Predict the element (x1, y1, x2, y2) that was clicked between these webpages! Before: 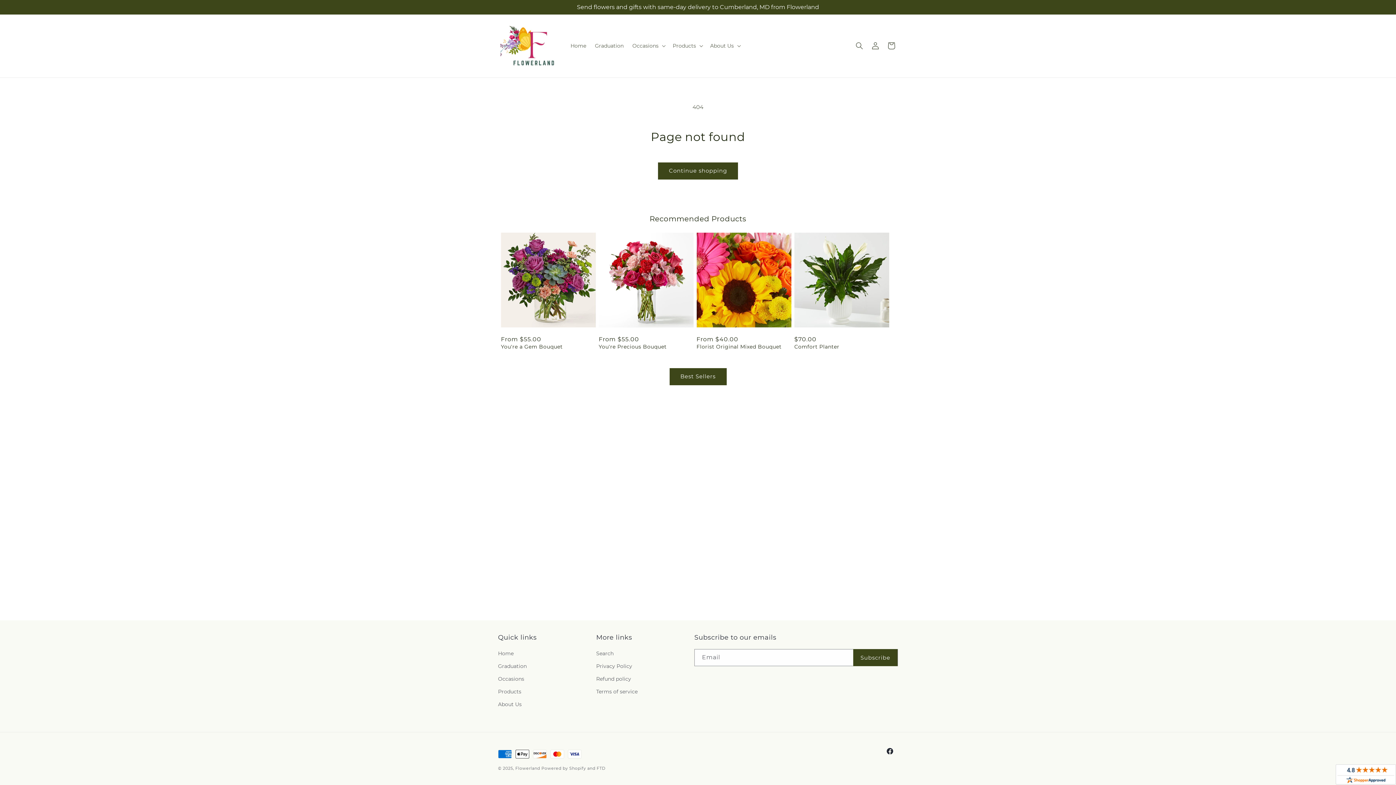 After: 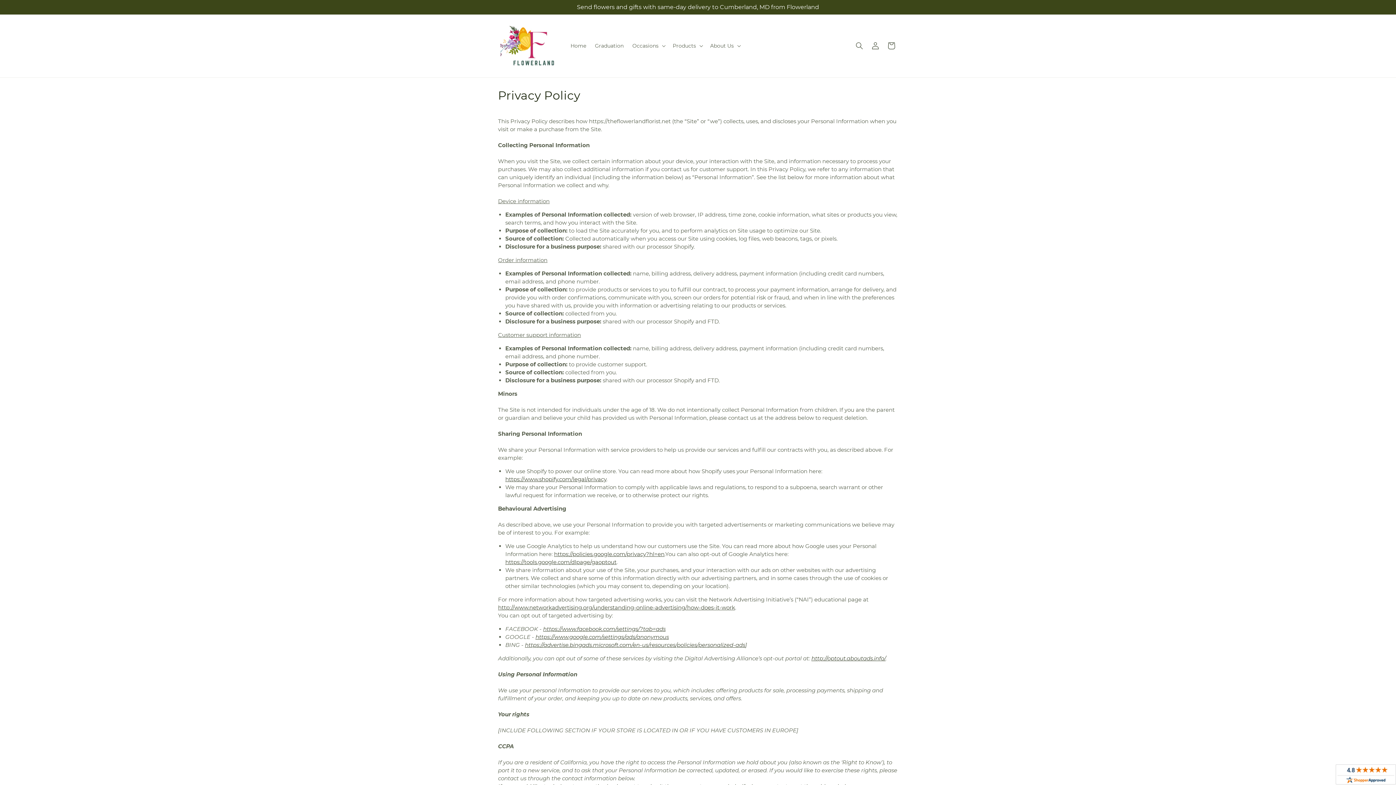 Action: bbox: (596, 660, 632, 673) label: Privacy Policy